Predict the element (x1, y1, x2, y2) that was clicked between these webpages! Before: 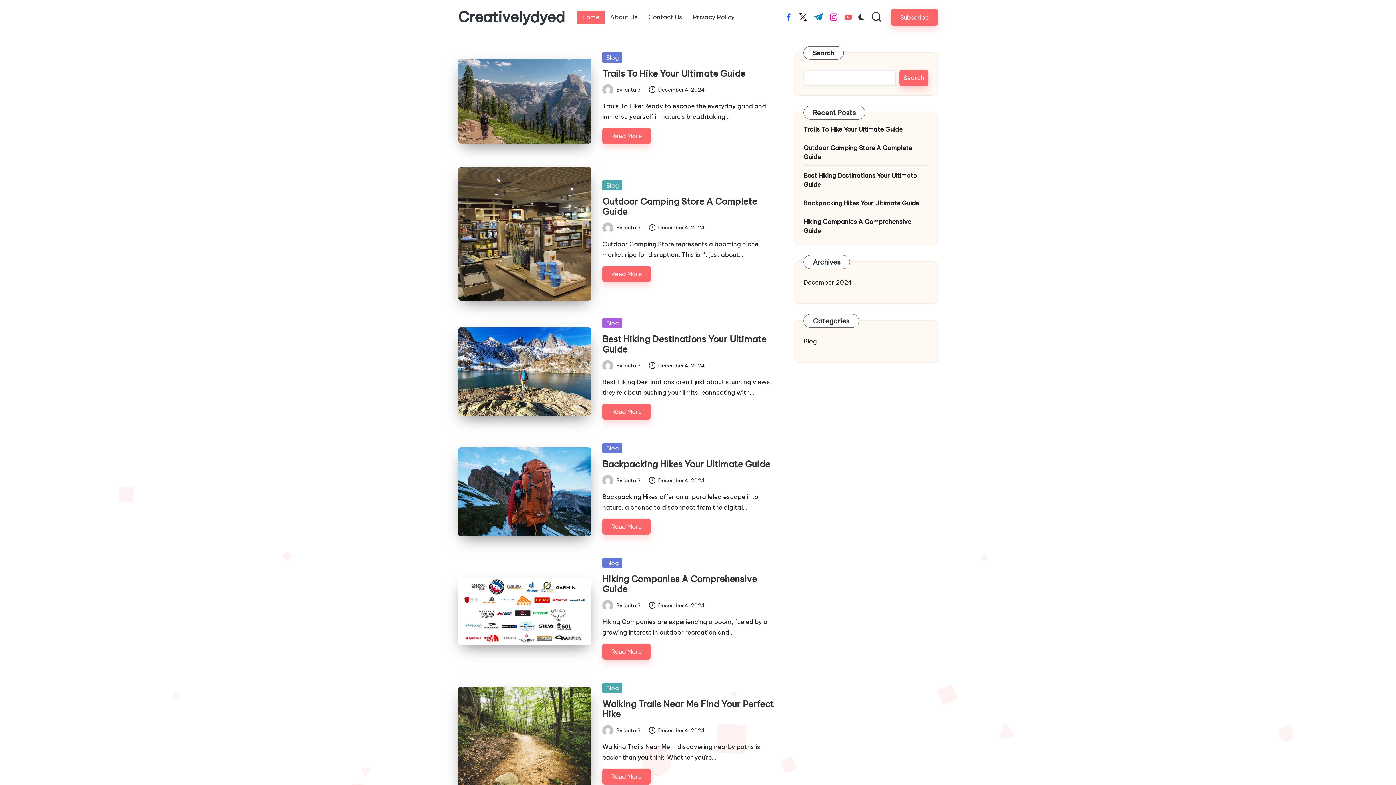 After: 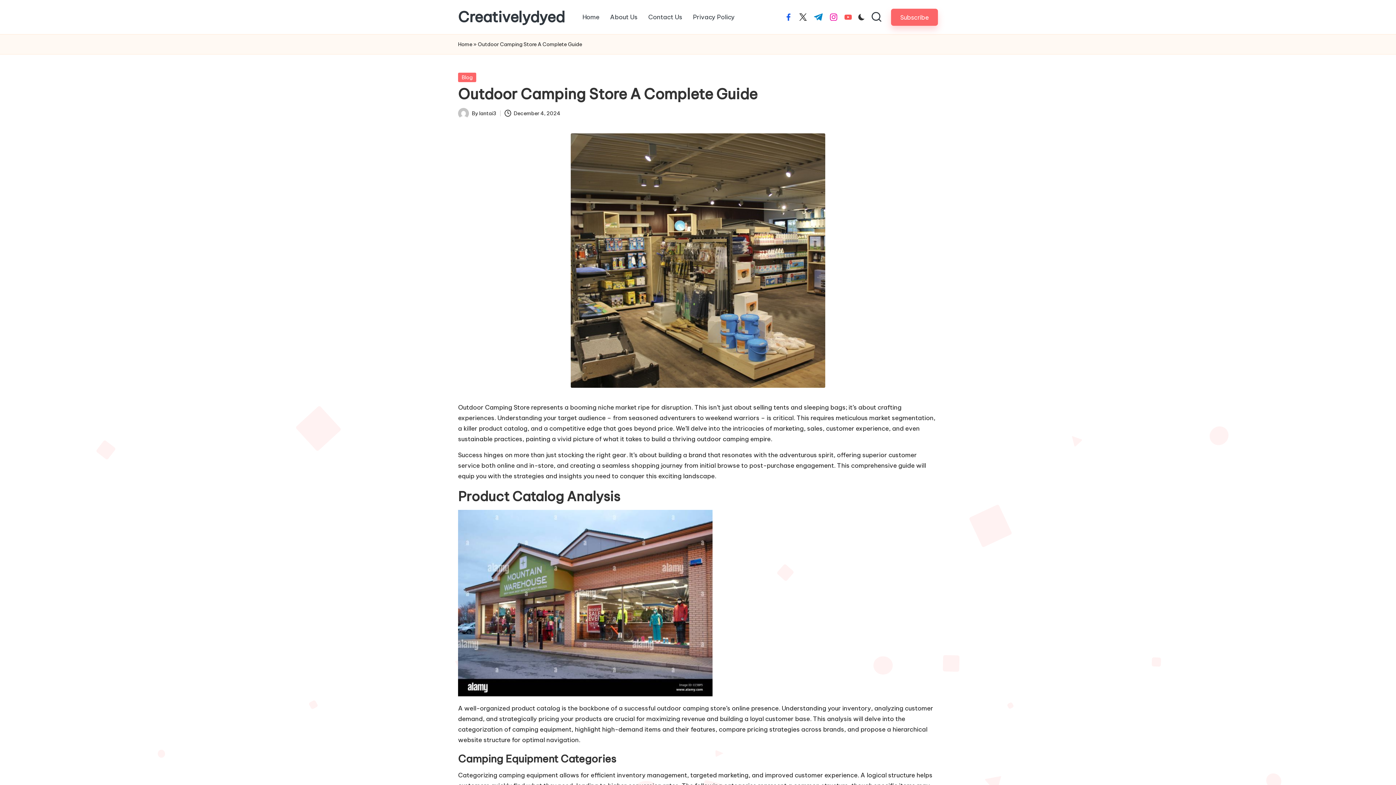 Action: bbox: (803, 143, 928, 161) label: Outdoor Camping Store A Complete Guide